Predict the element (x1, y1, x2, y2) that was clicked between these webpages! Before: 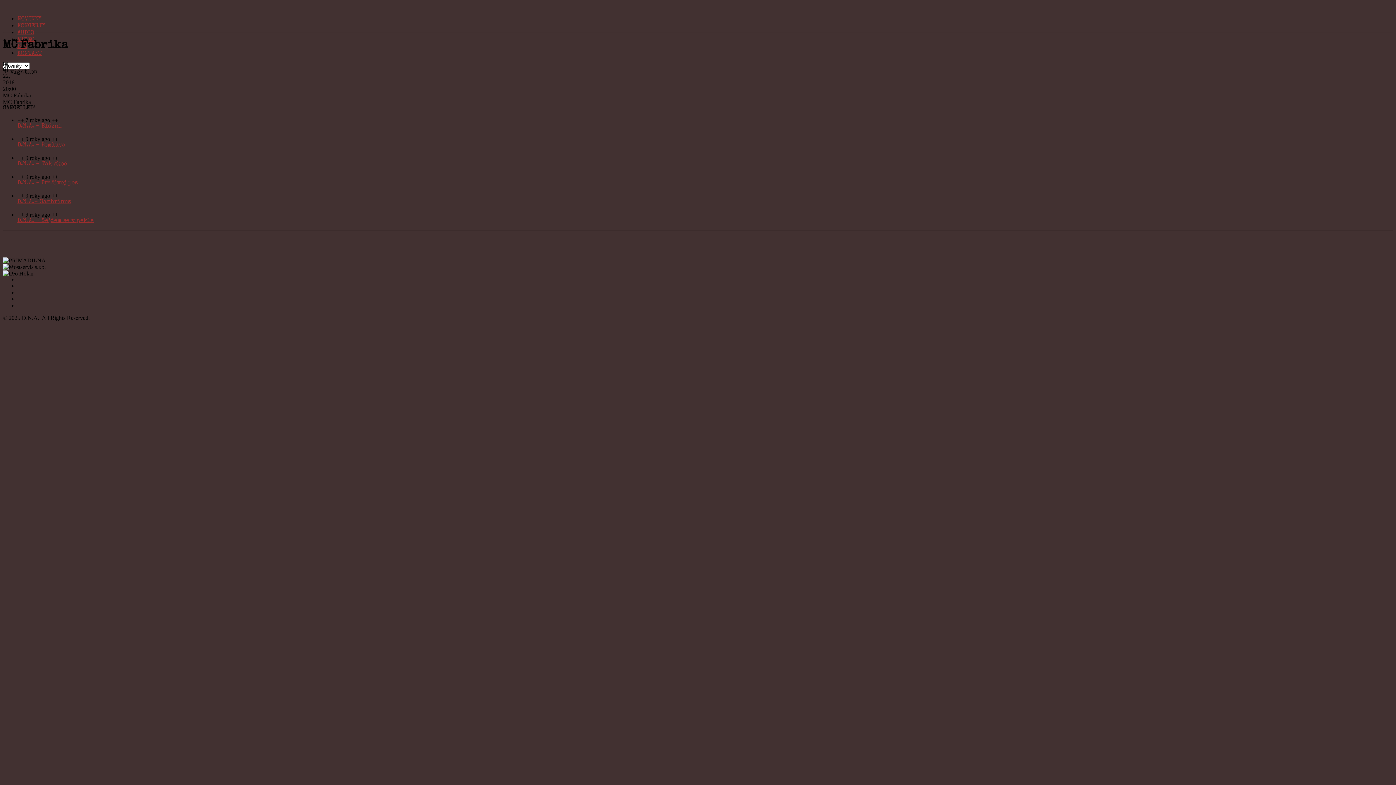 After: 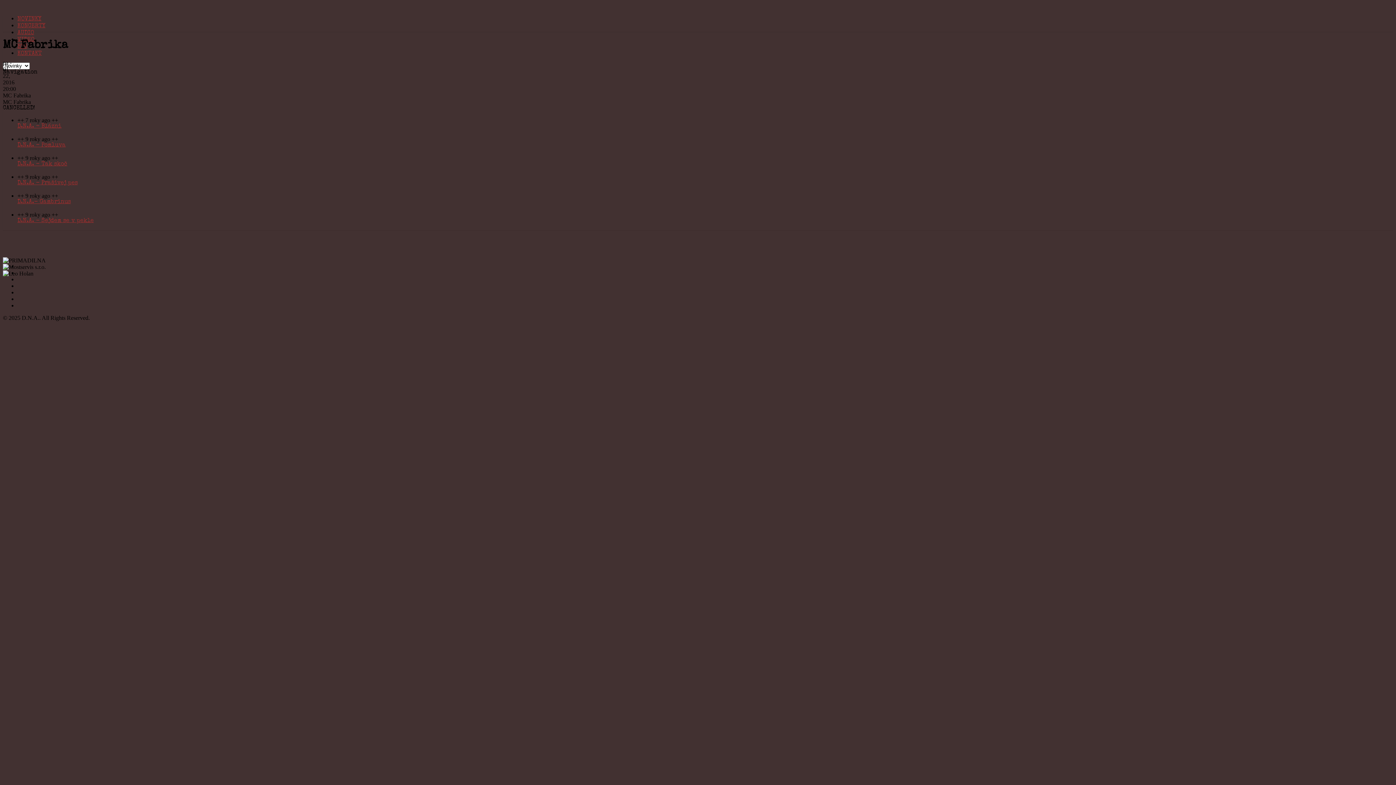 Action: bbox: (17, 142, 1393, 154) label: D.N.A. - Pomluva